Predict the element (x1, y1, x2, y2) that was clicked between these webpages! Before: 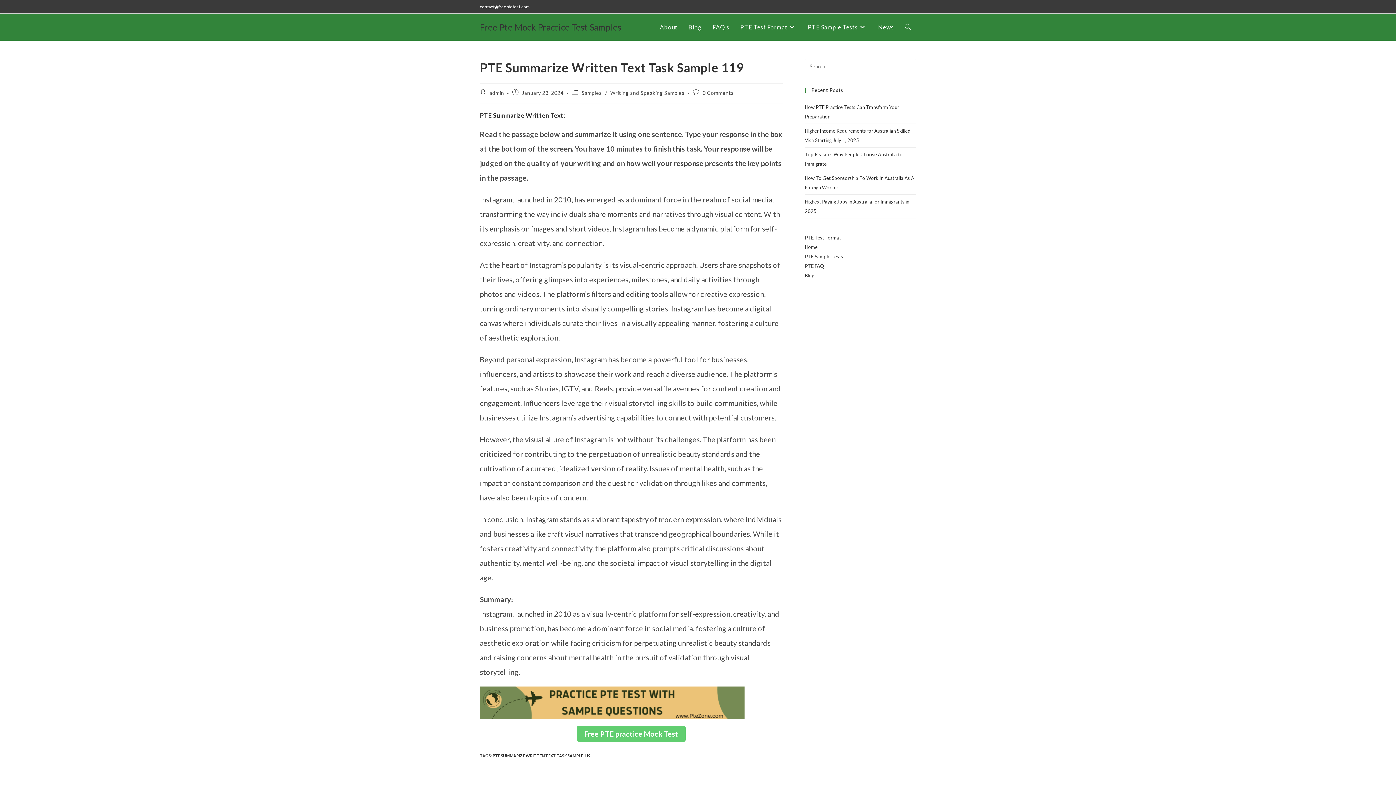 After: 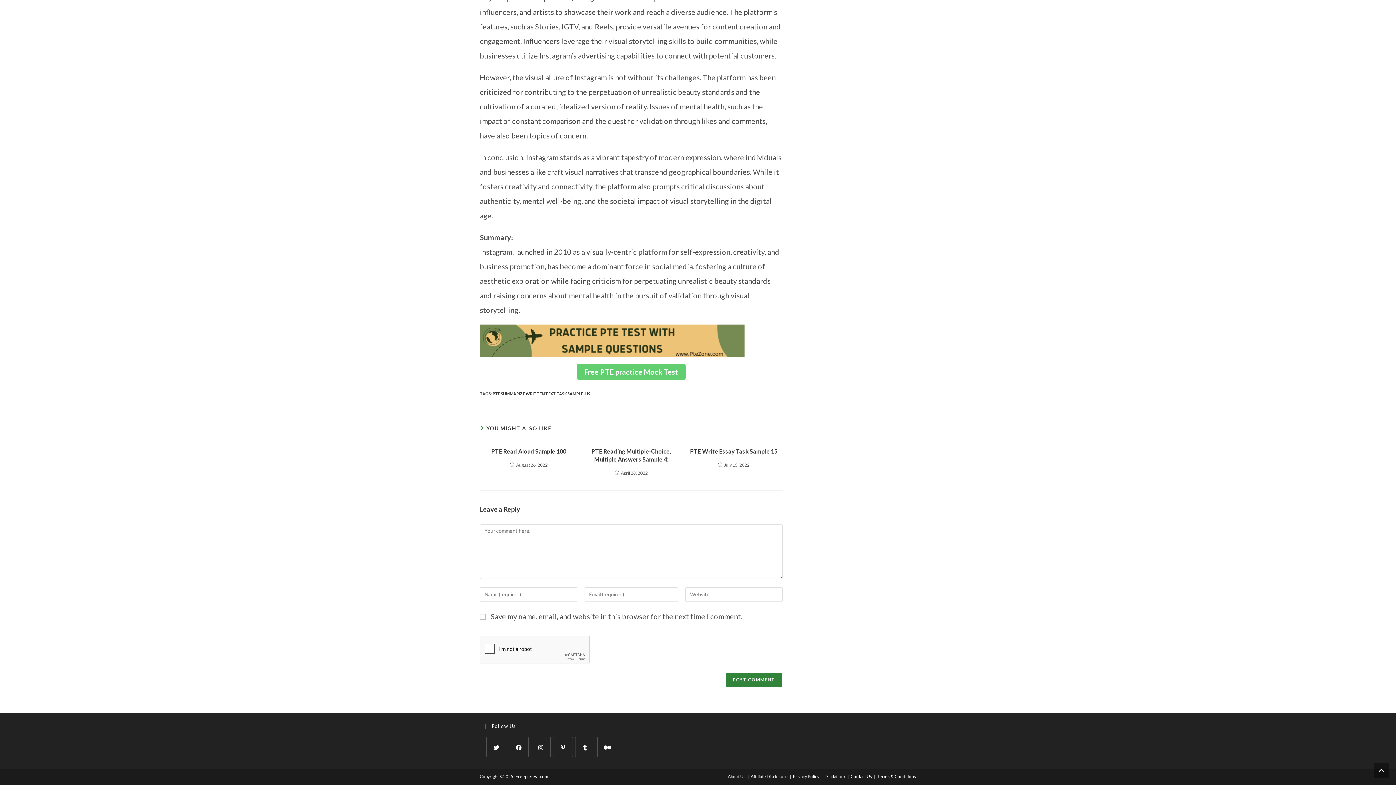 Action: label: 0 Comments bbox: (702, 89, 734, 96)